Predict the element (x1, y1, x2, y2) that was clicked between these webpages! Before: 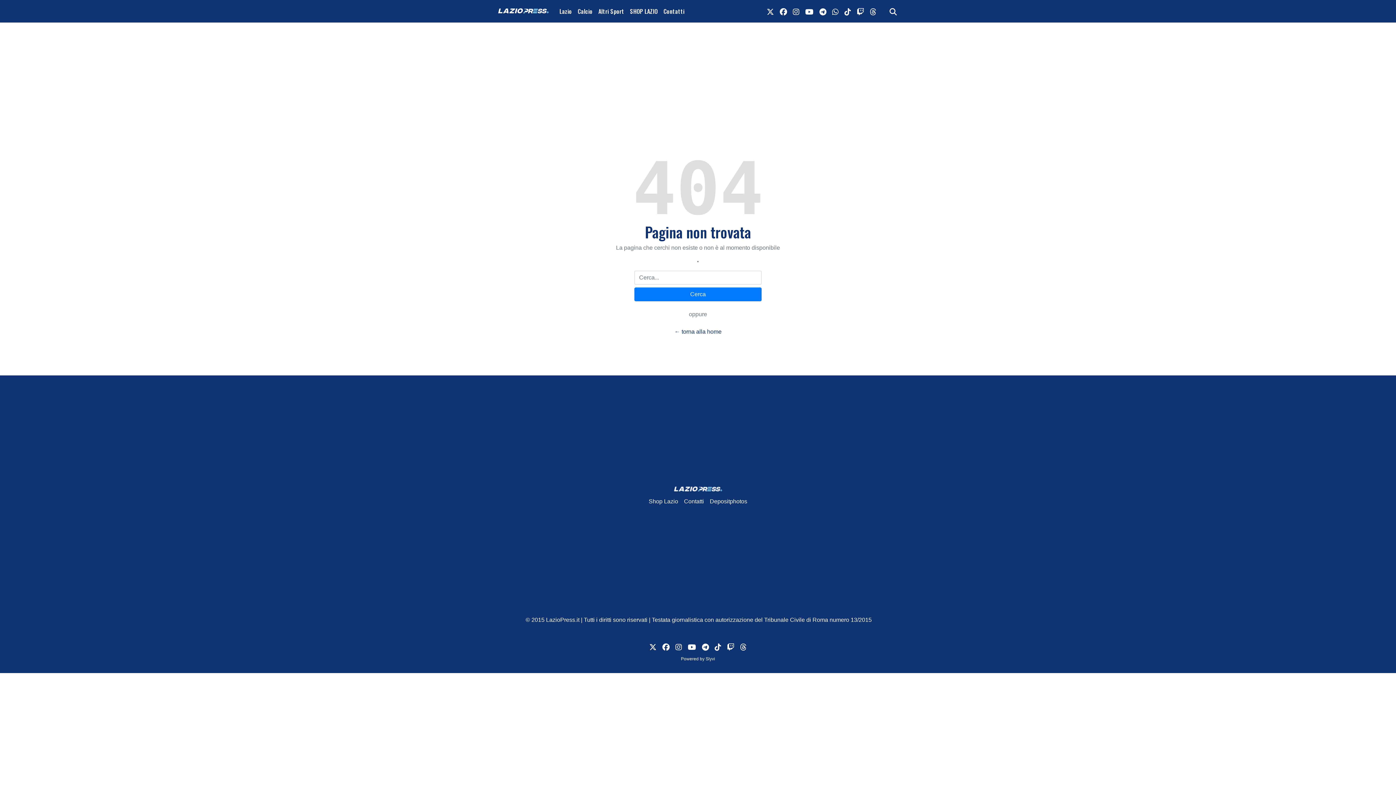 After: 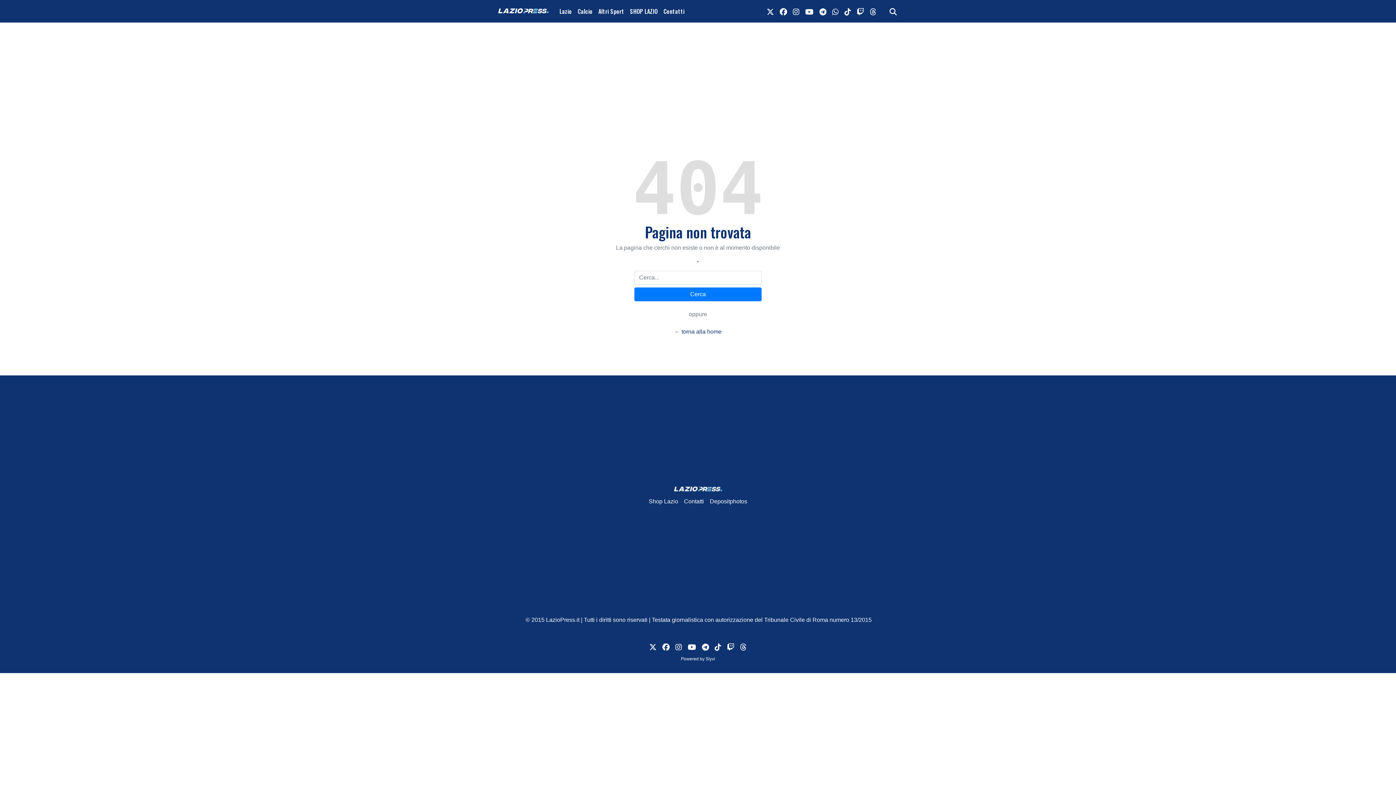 Action: label: link youtube bbox: (685, 639, 699, 656)